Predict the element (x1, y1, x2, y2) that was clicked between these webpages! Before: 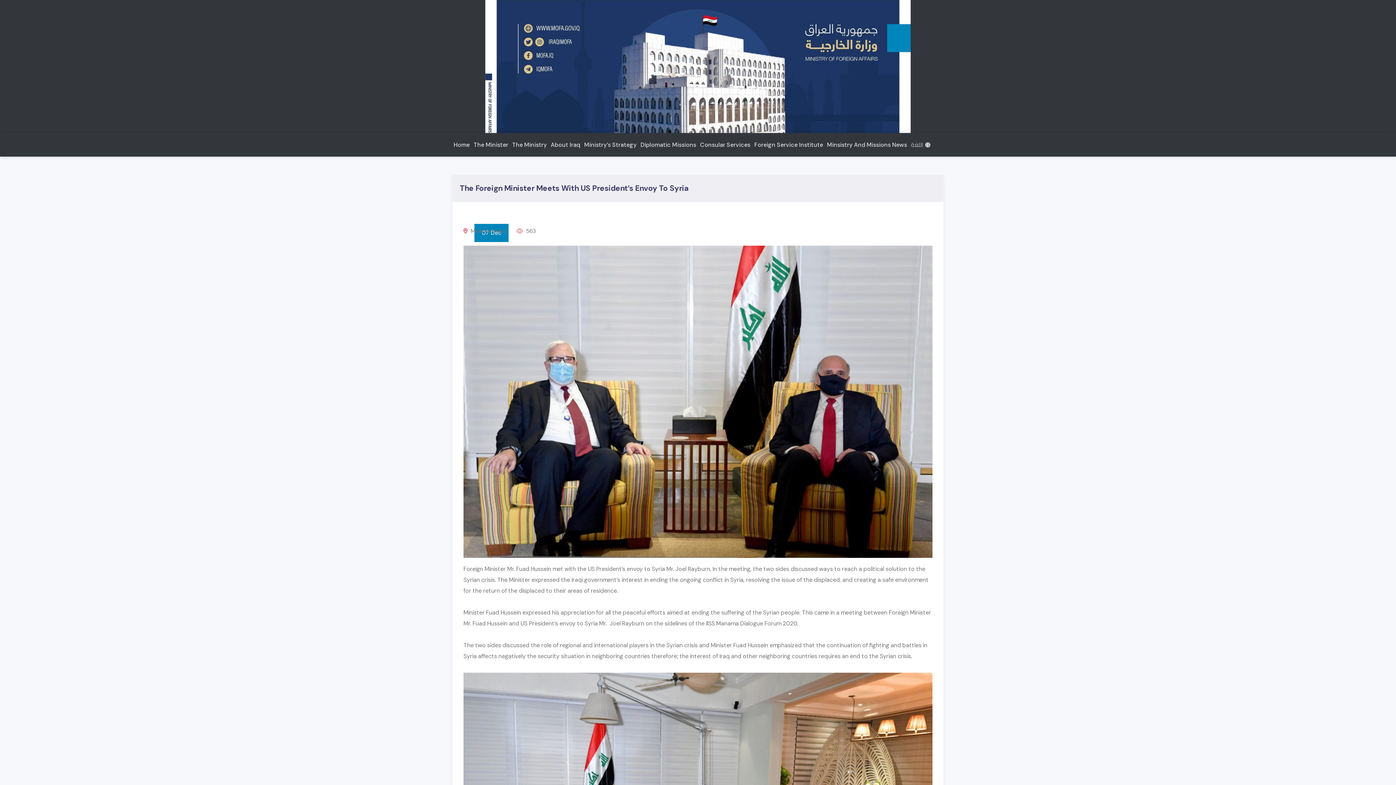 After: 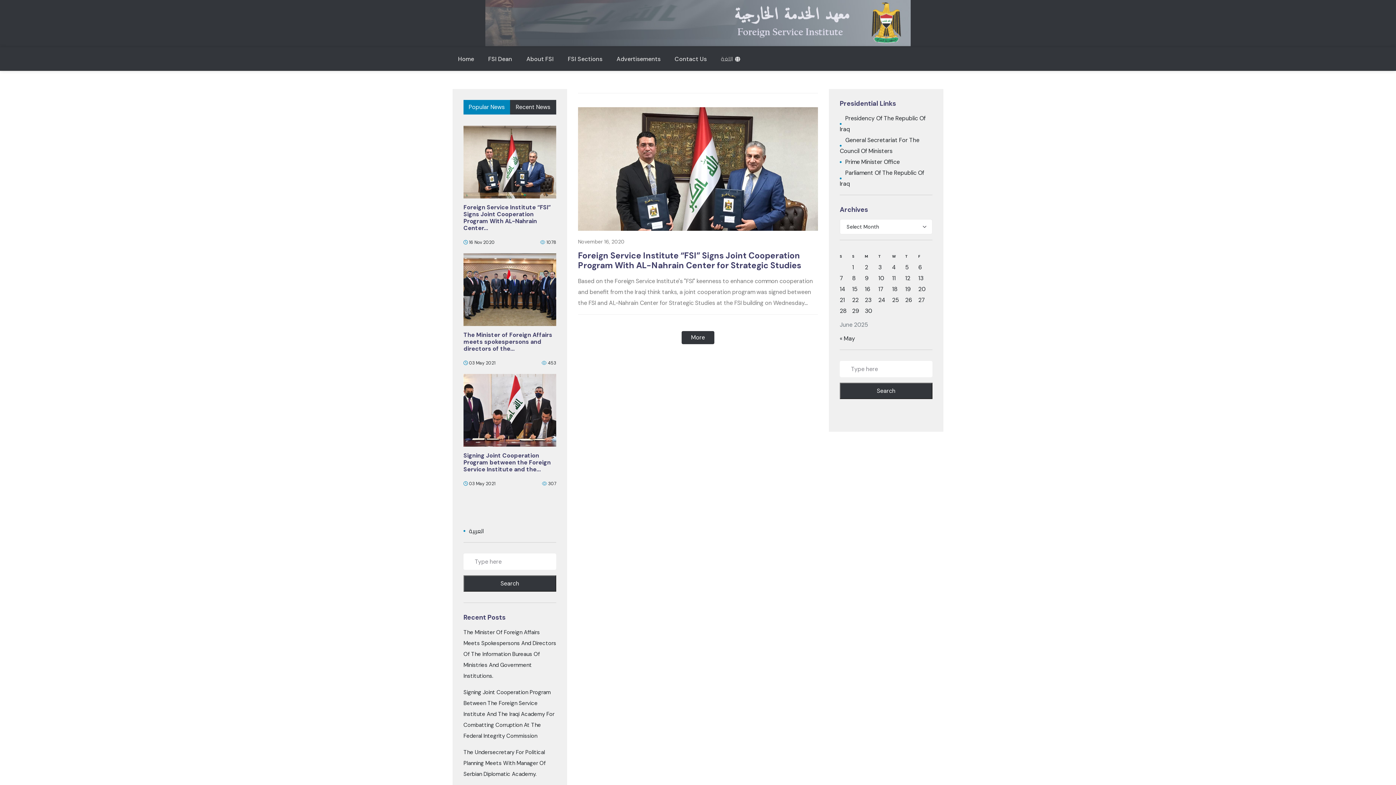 Action: bbox: (753, 133, 824, 156) label: Foreign Service Institute